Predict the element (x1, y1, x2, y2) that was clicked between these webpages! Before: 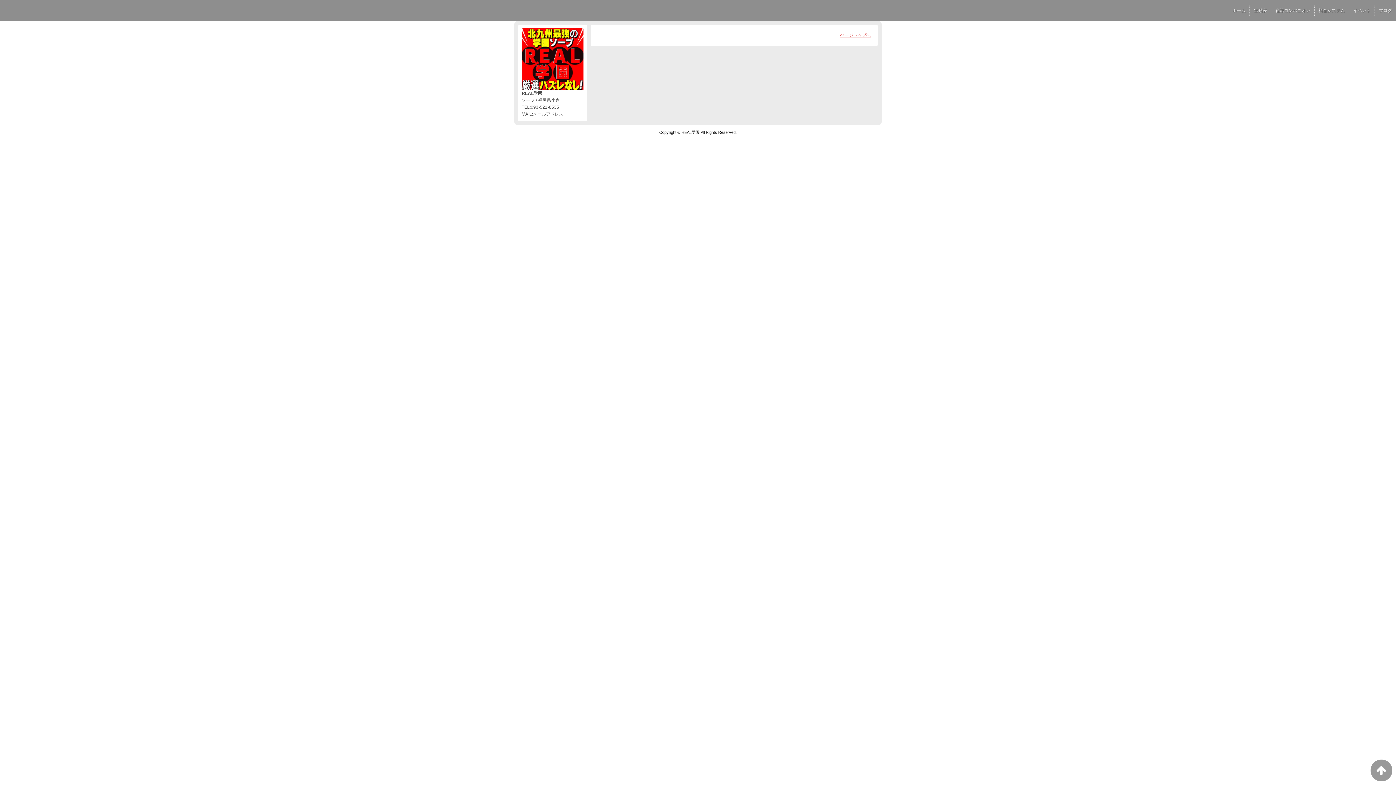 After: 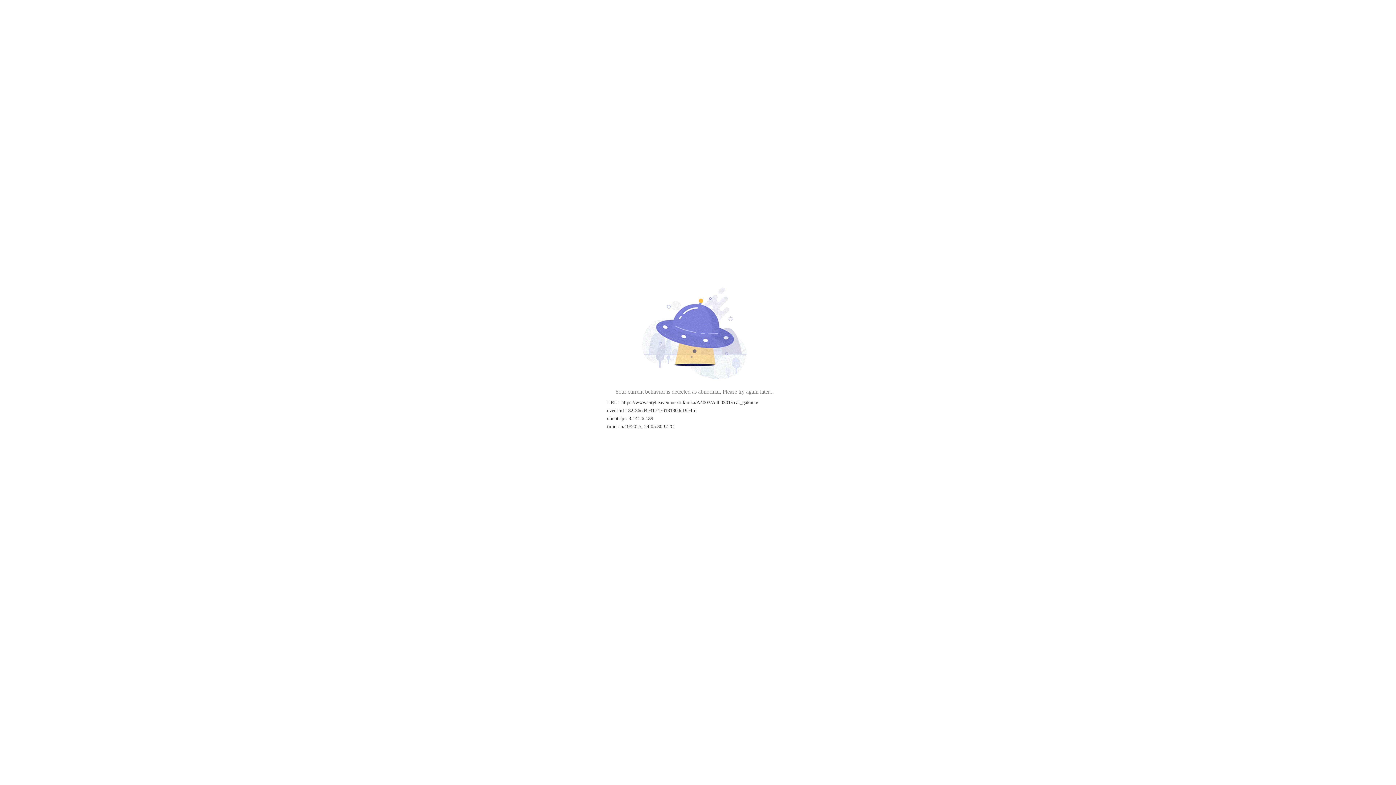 Action: bbox: (521, 28, 583, 90)